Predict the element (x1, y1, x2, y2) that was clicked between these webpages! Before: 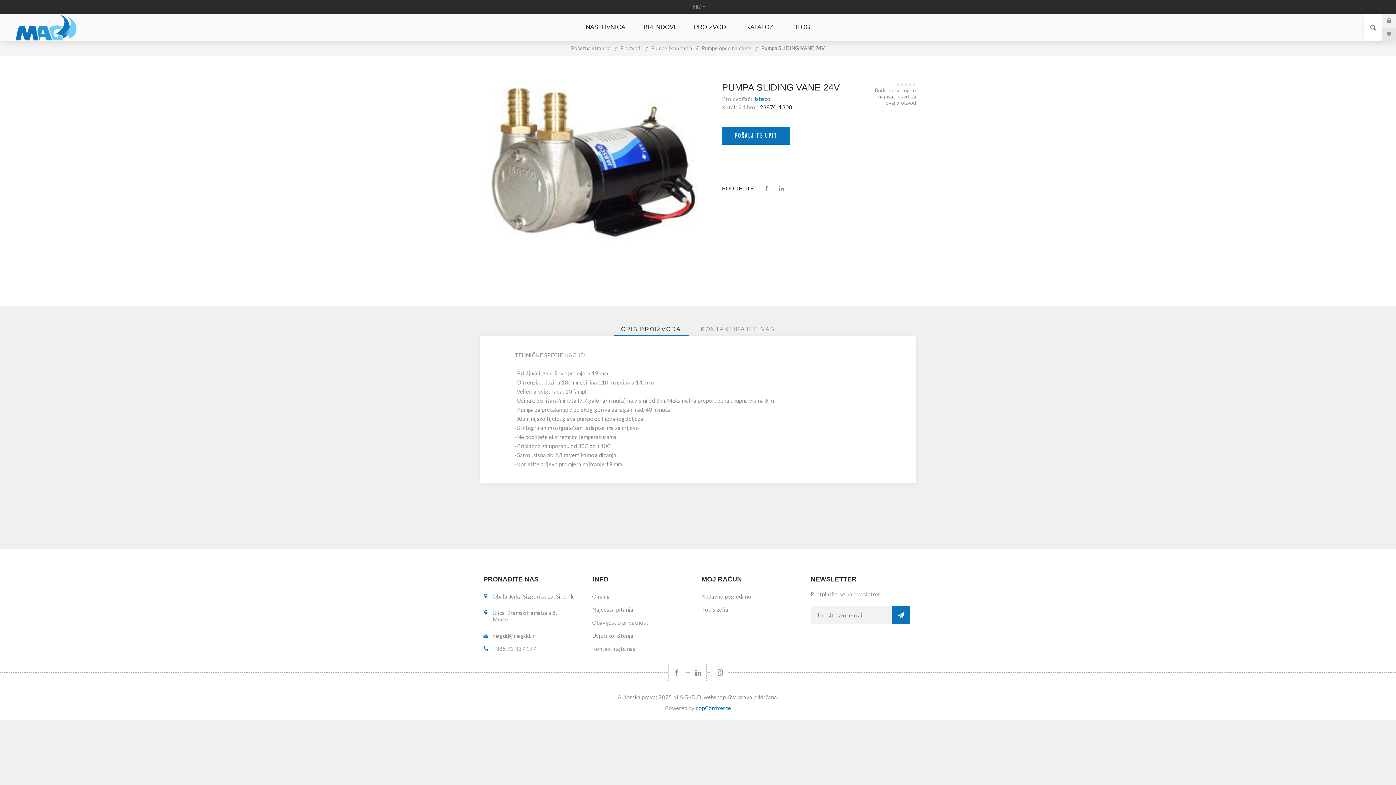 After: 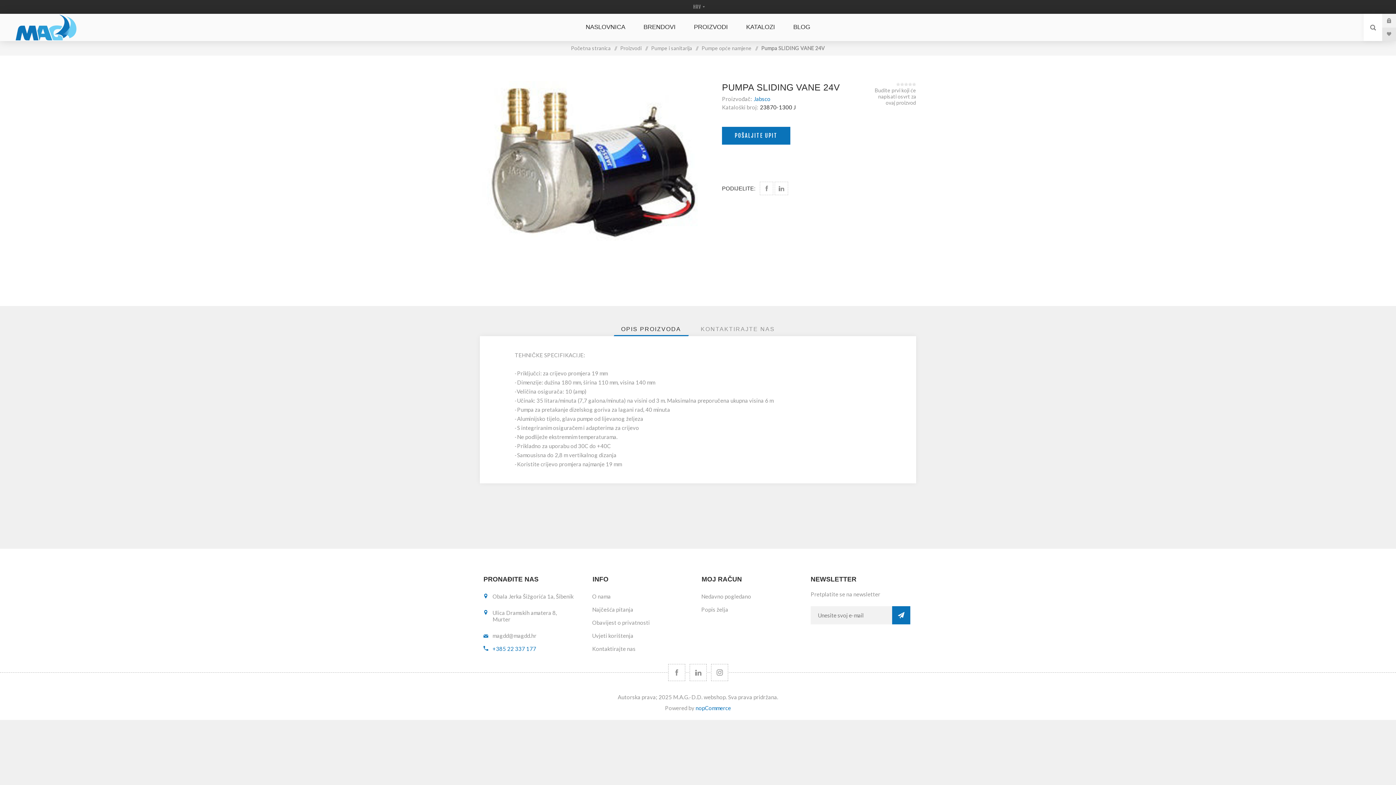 Action: label: +385 22 337 177 bbox: (492, 645, 536, 652)